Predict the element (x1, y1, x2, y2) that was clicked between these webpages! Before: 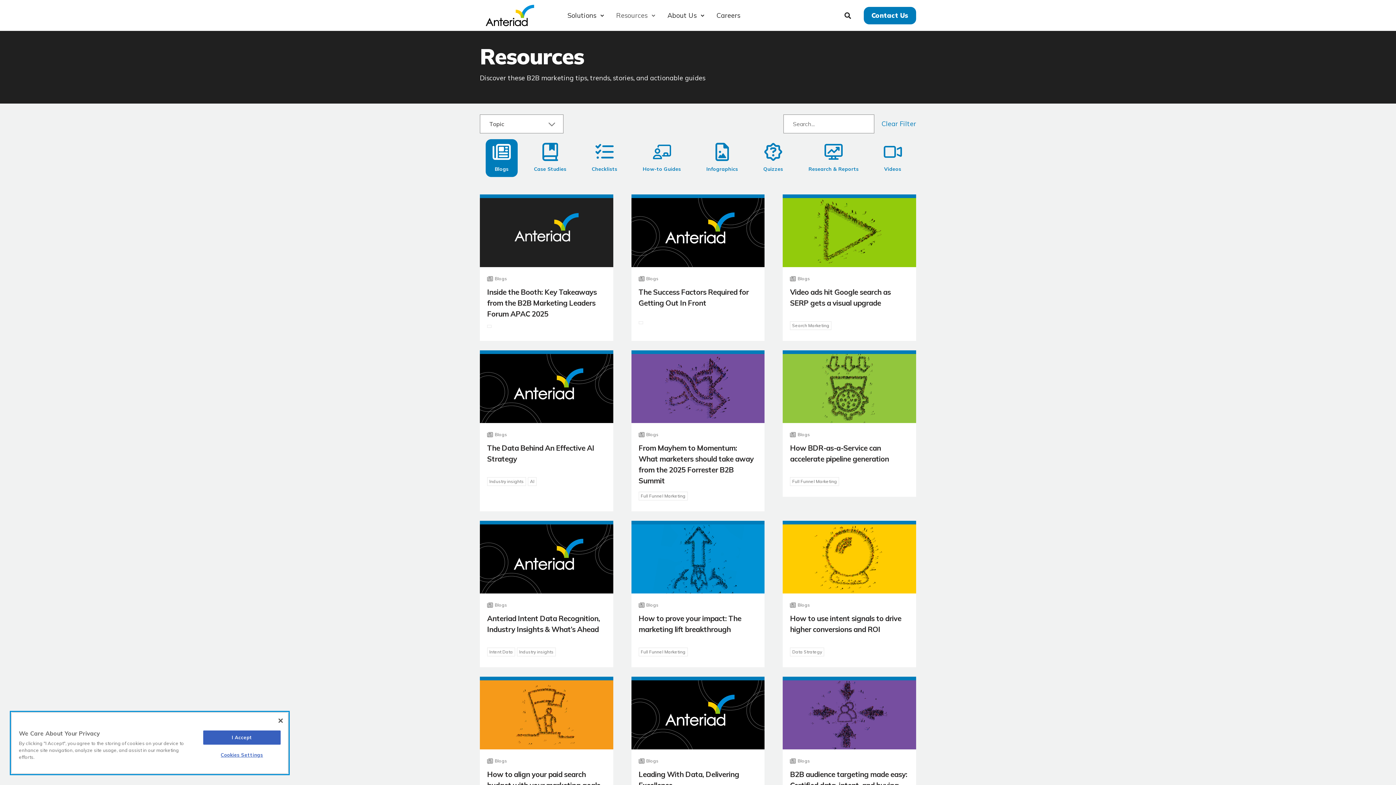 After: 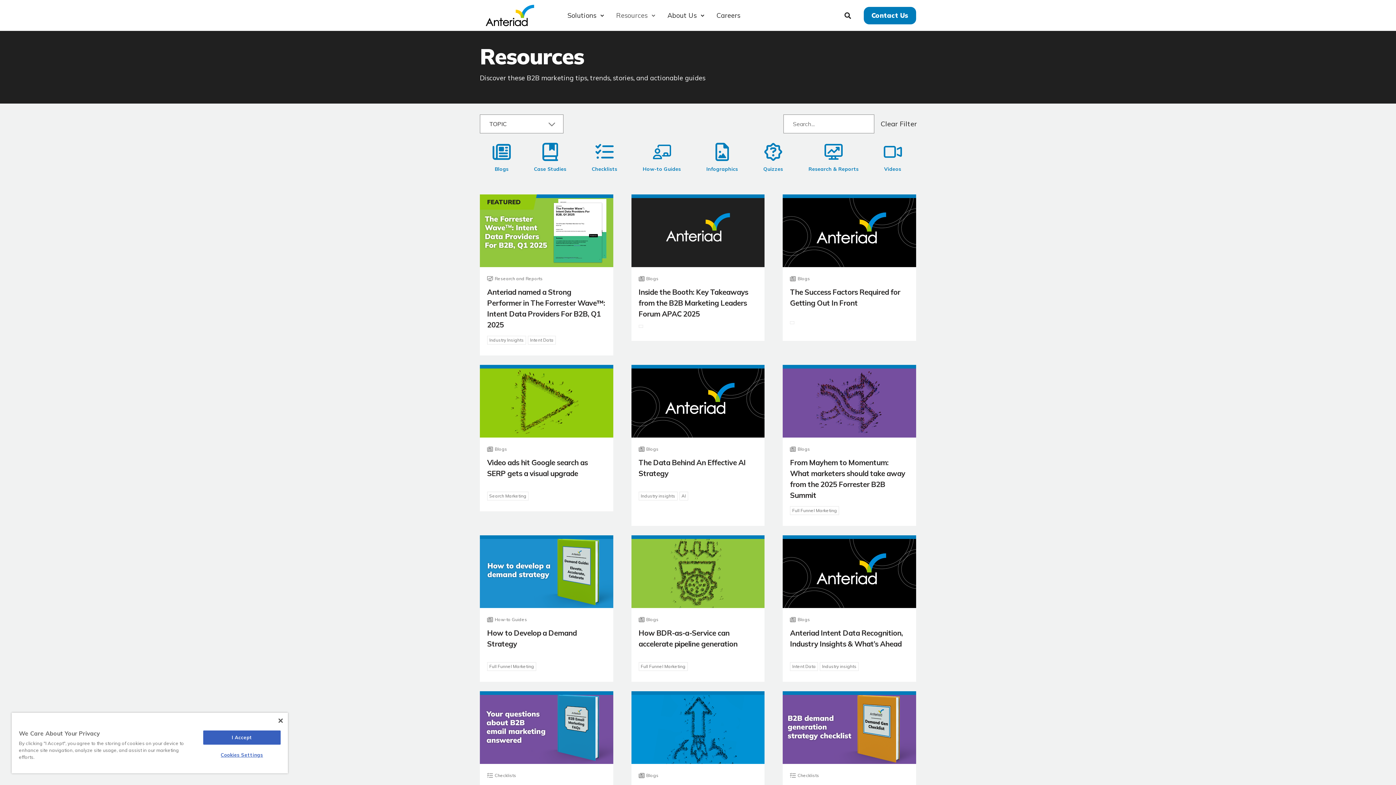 Action: label: Clear Filter bbox: (881, 119, 916, 128)